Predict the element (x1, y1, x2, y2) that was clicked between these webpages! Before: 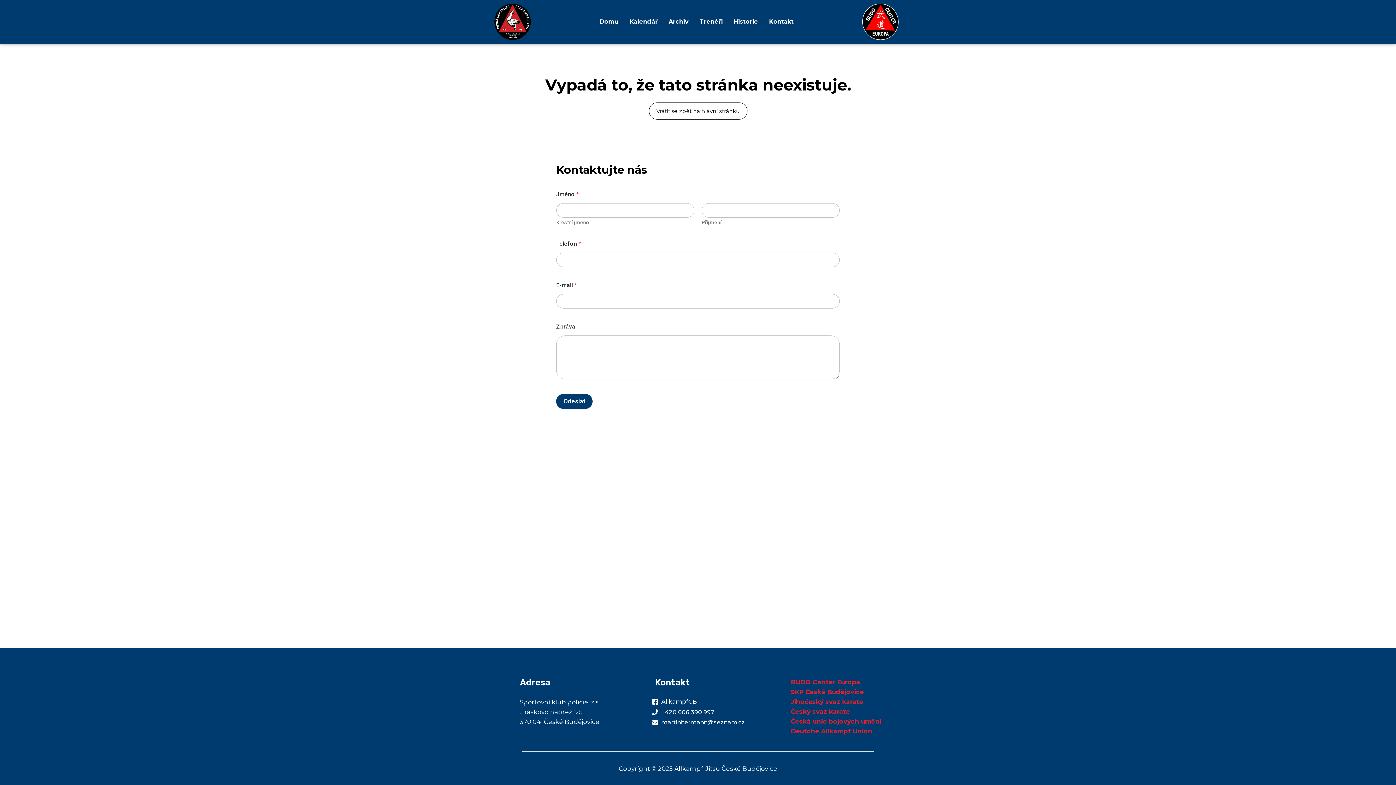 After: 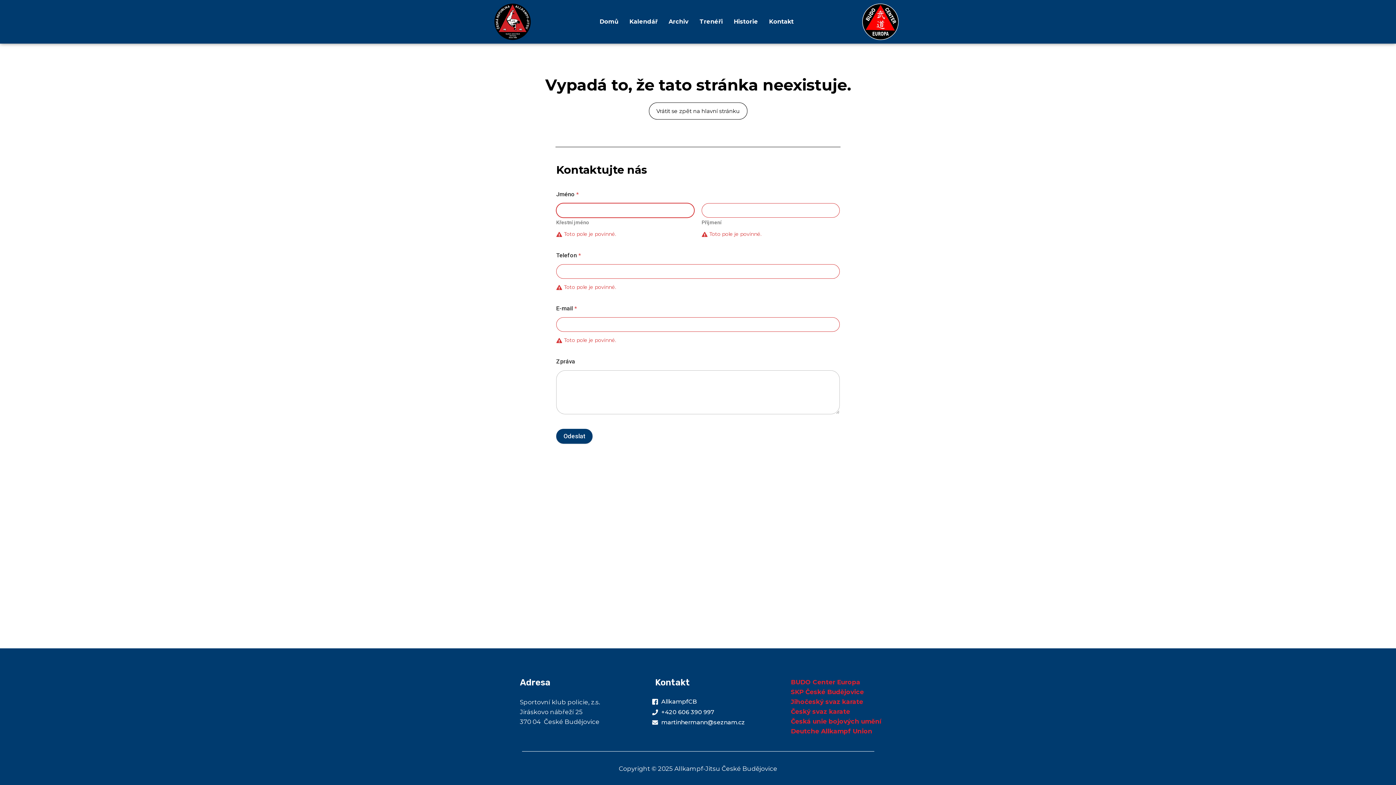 Action: bbox: (556, 394, 592, 408) label: Odeslat